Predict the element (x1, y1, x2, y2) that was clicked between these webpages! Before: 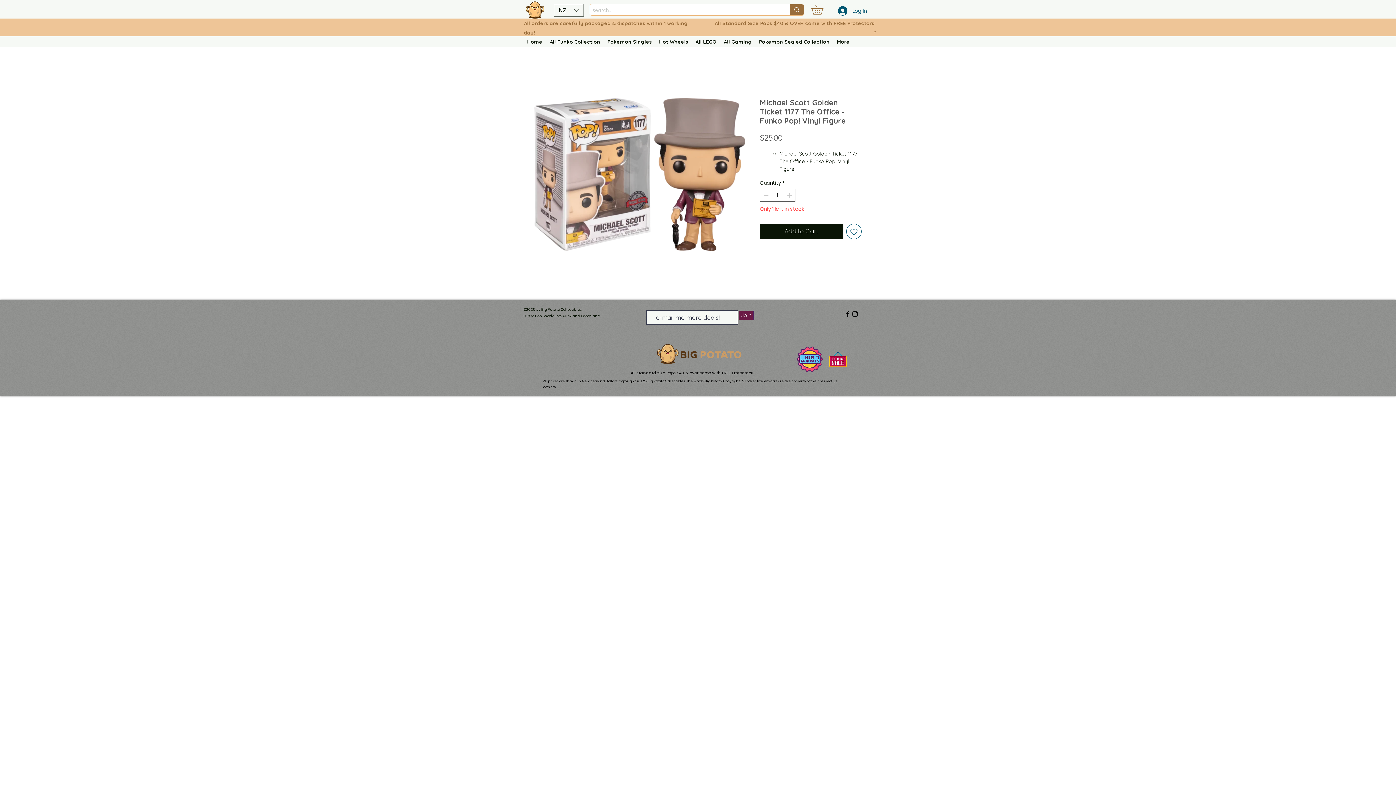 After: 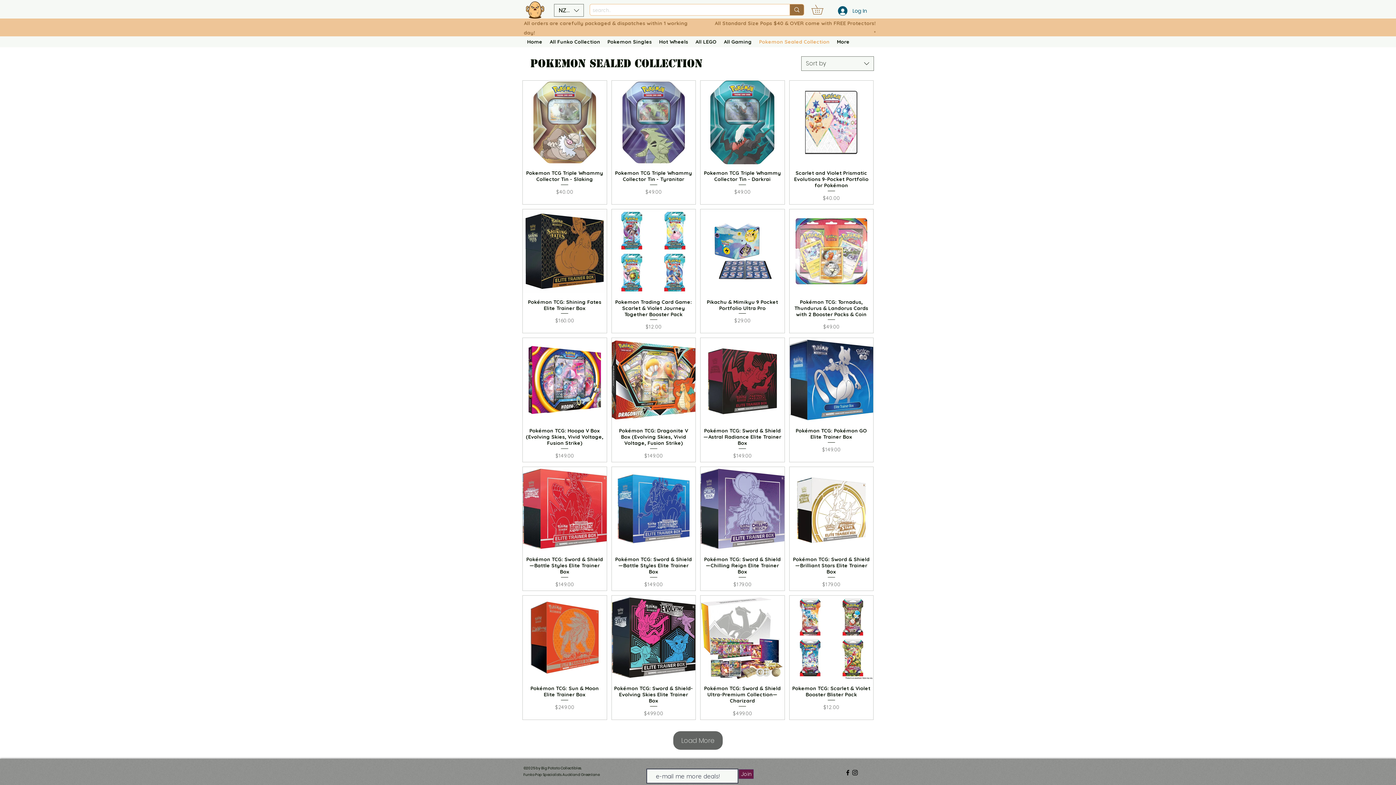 Action: bbox: (755, 37, 833, 44) label: Pokemon Sealed Collection